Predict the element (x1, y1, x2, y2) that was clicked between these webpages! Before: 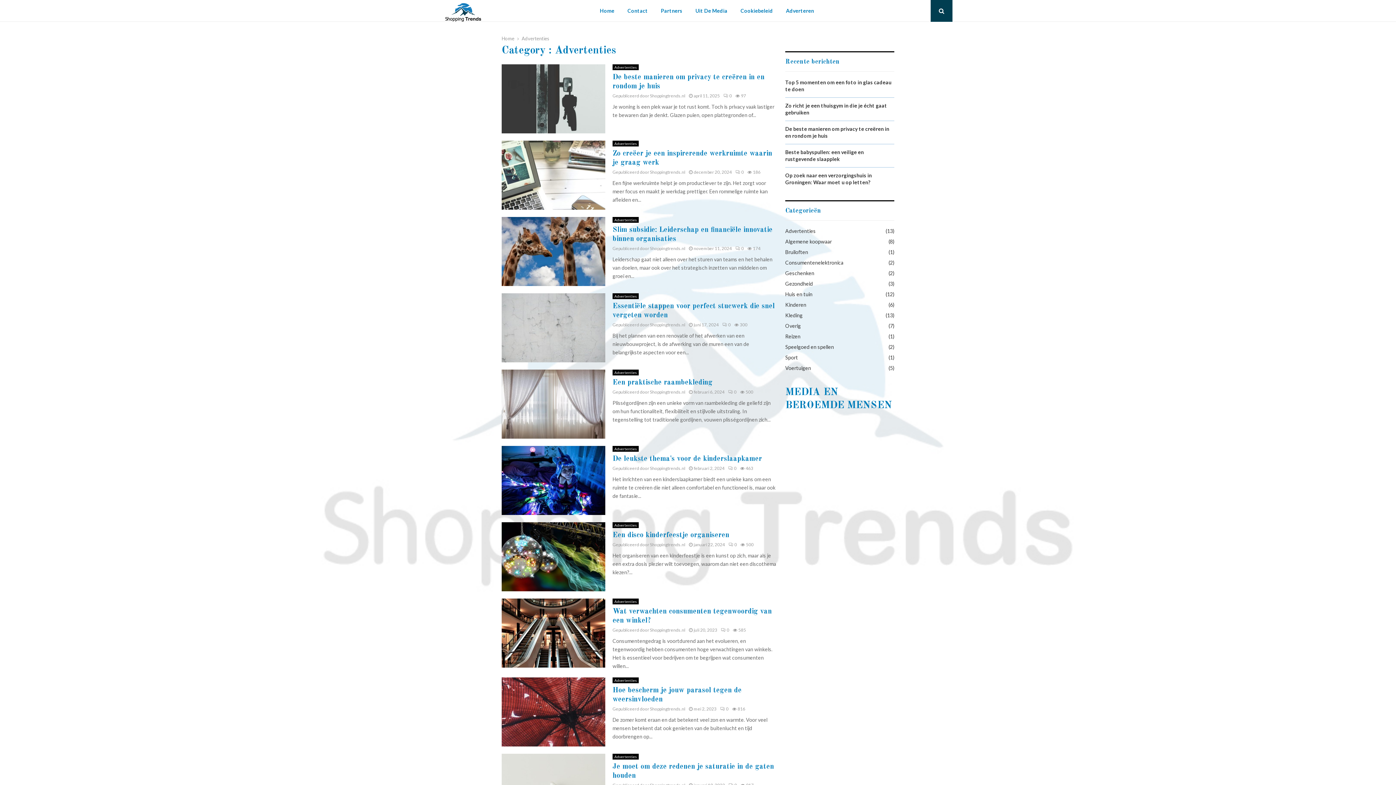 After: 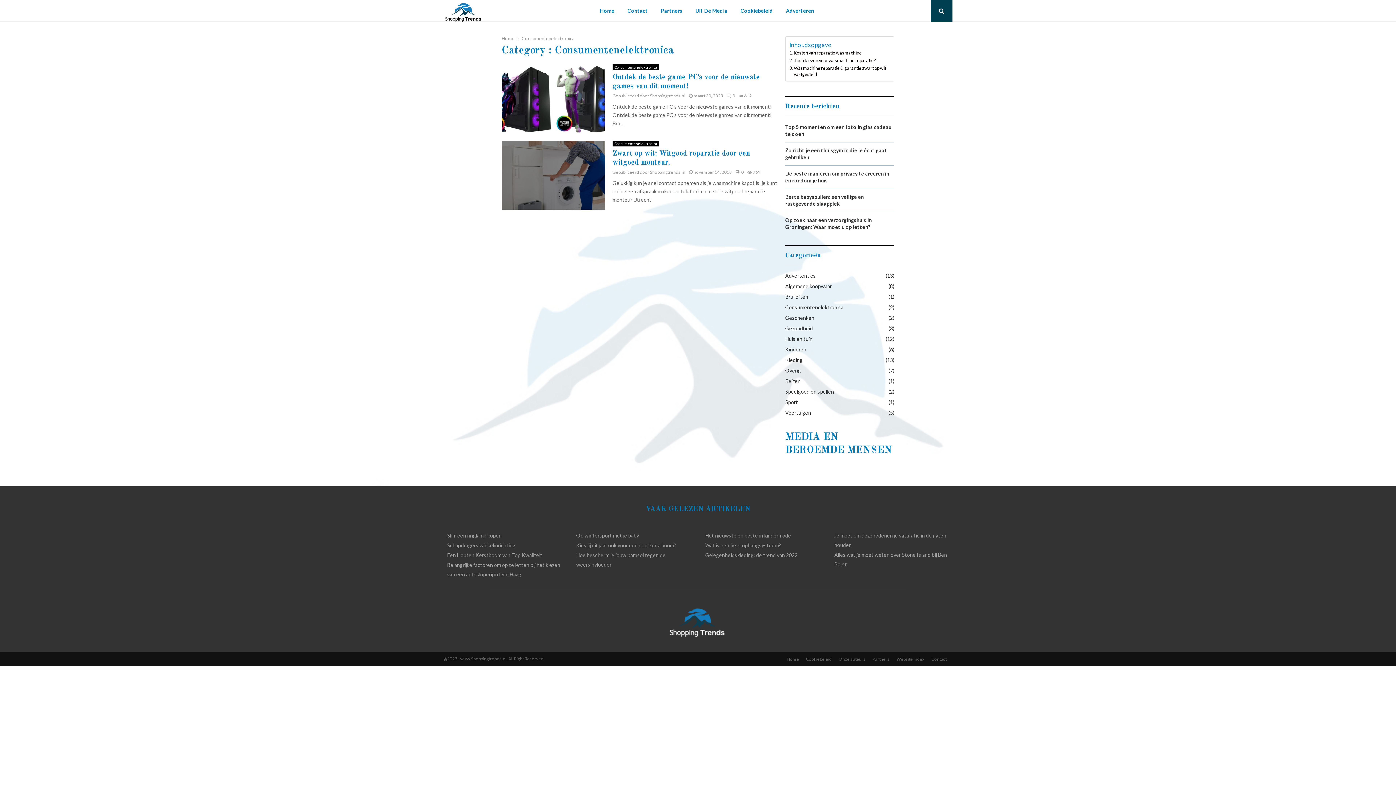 Action: bbox: (785, 259, 843, 265) label: Consumentenelektronica
(2)